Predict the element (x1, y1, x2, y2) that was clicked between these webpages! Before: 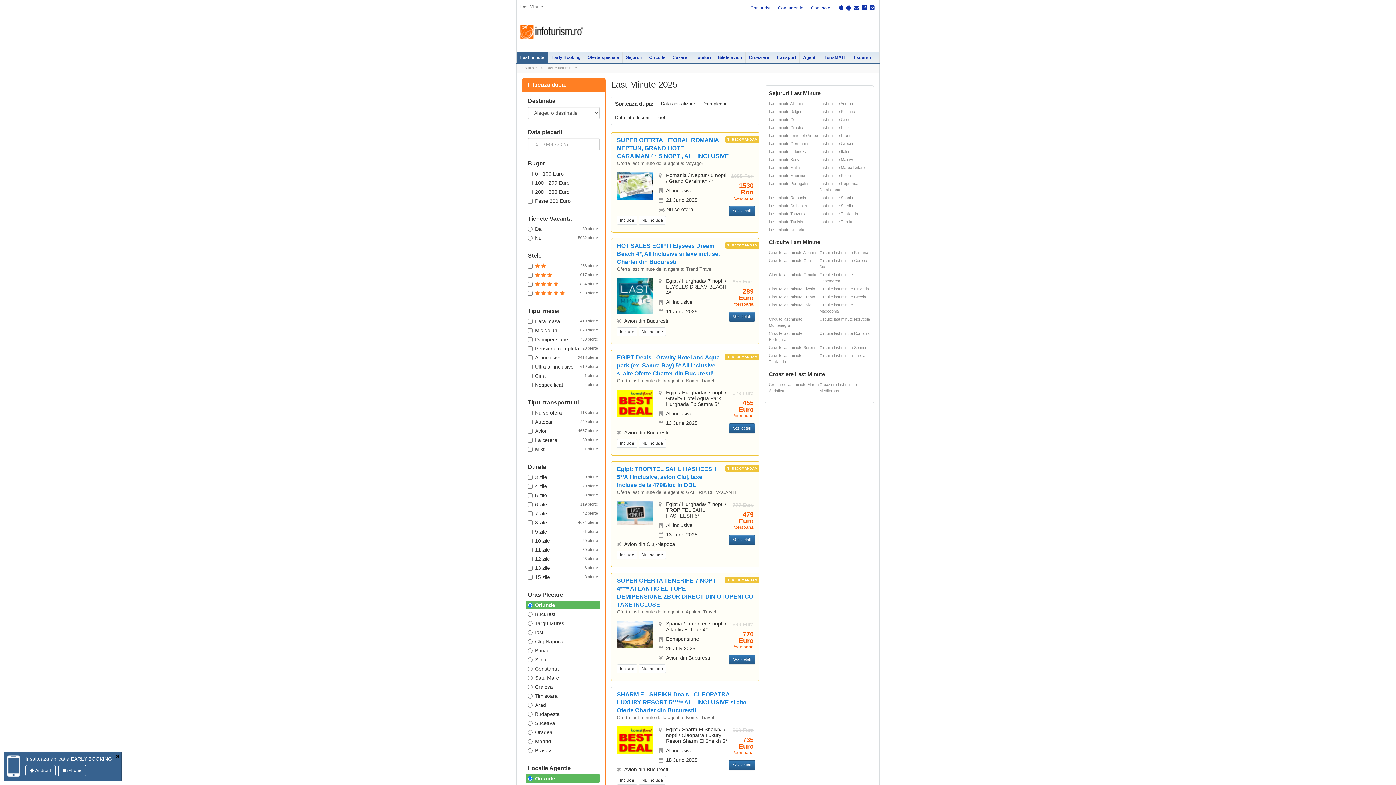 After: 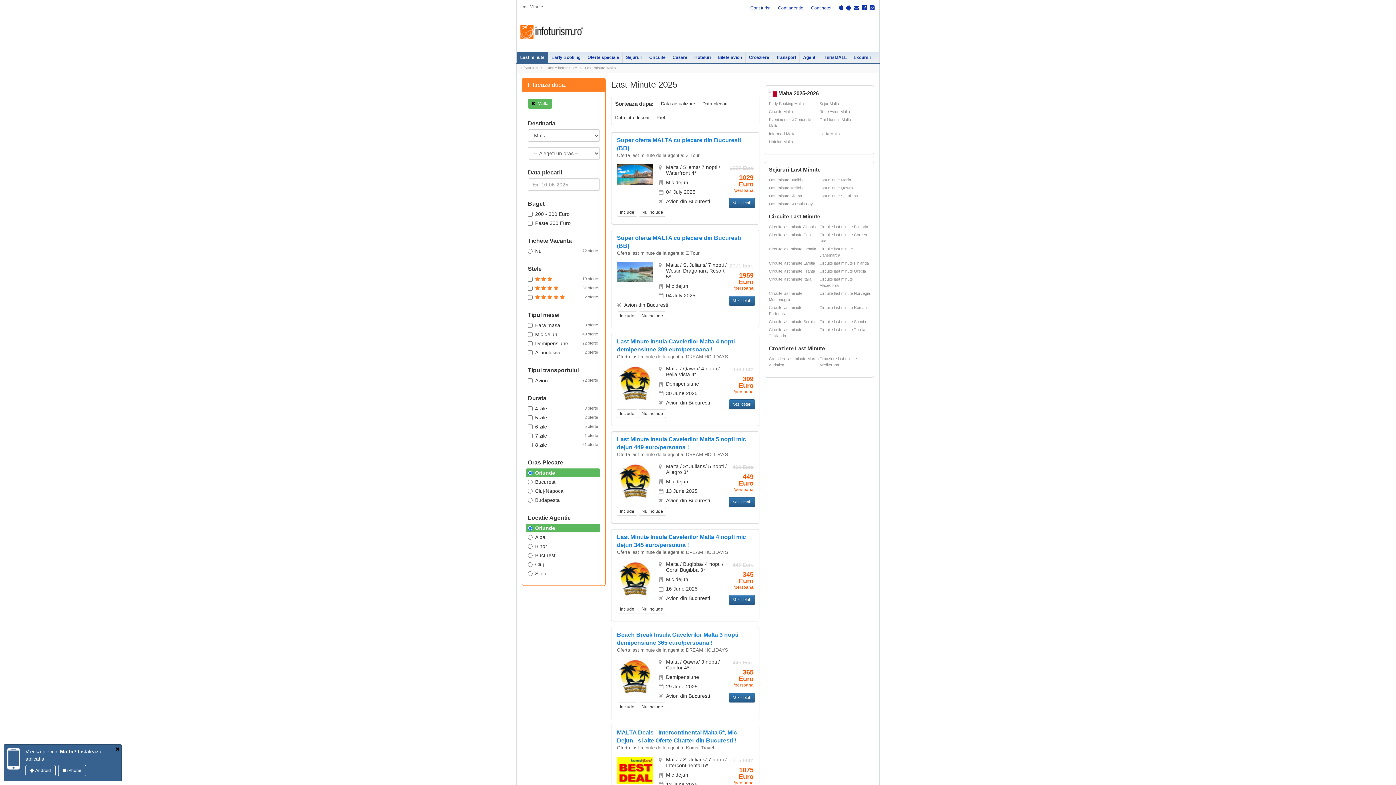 Action: label: Last minute Malta bbox: (769, 185, 800, 190)